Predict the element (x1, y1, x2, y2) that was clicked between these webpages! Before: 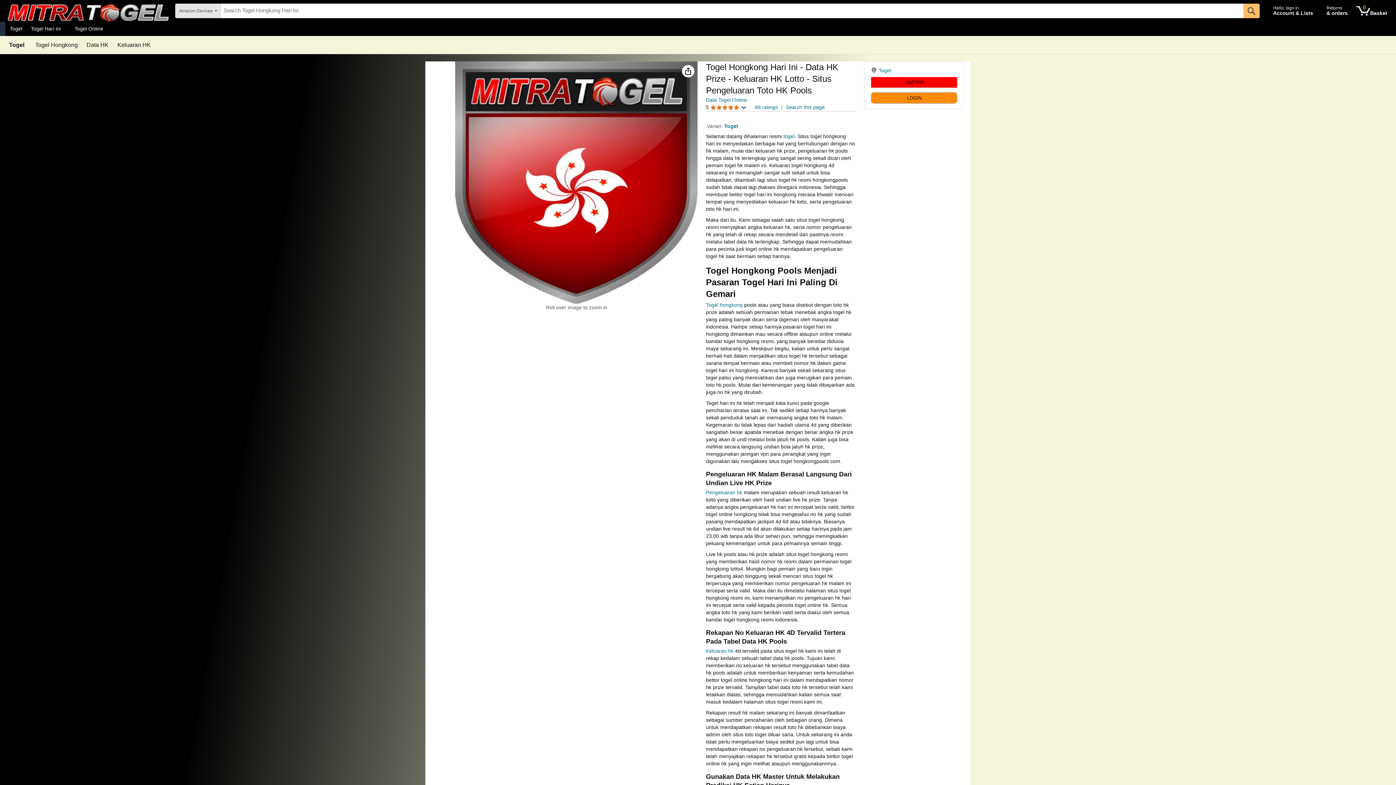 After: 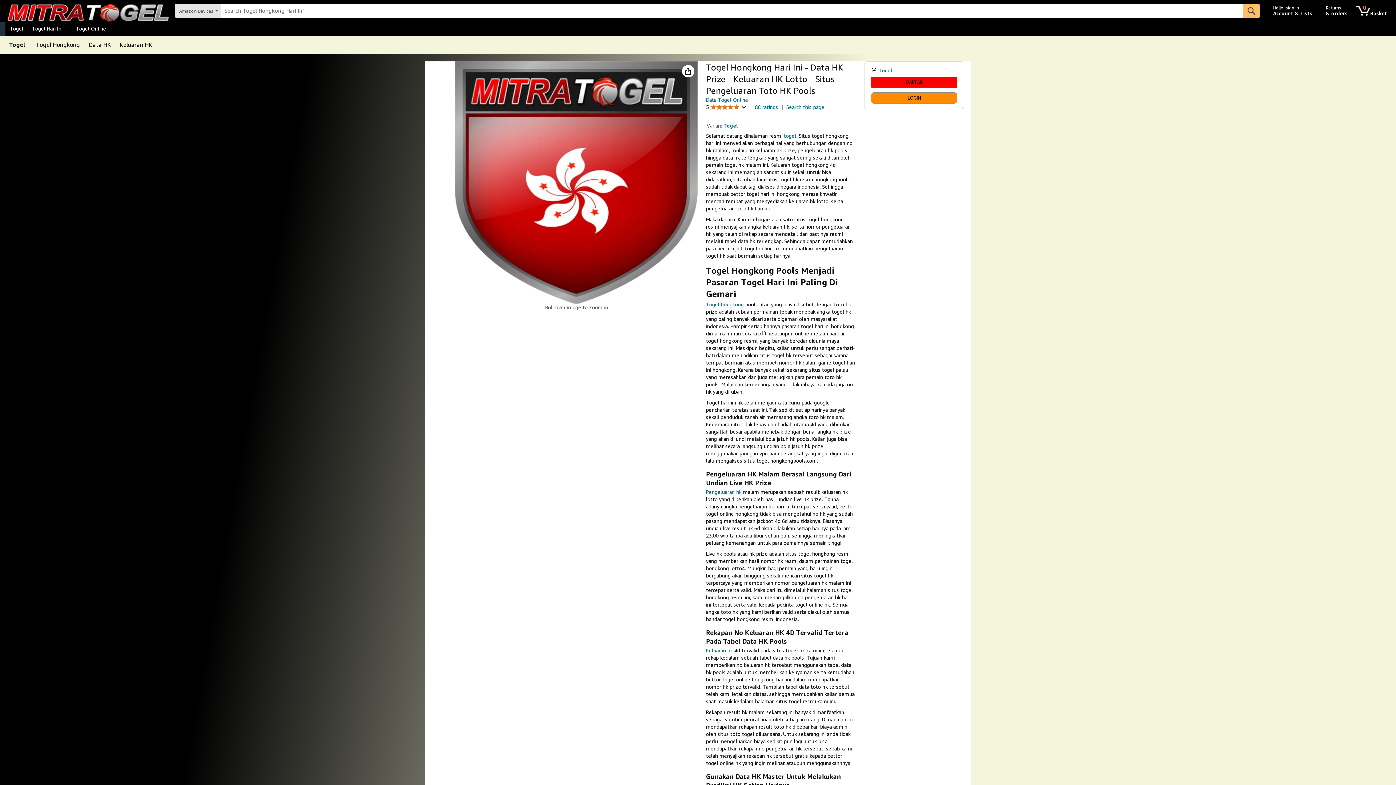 Action: label: Togel Hongkong bbox: (35, 42, 77, 48)